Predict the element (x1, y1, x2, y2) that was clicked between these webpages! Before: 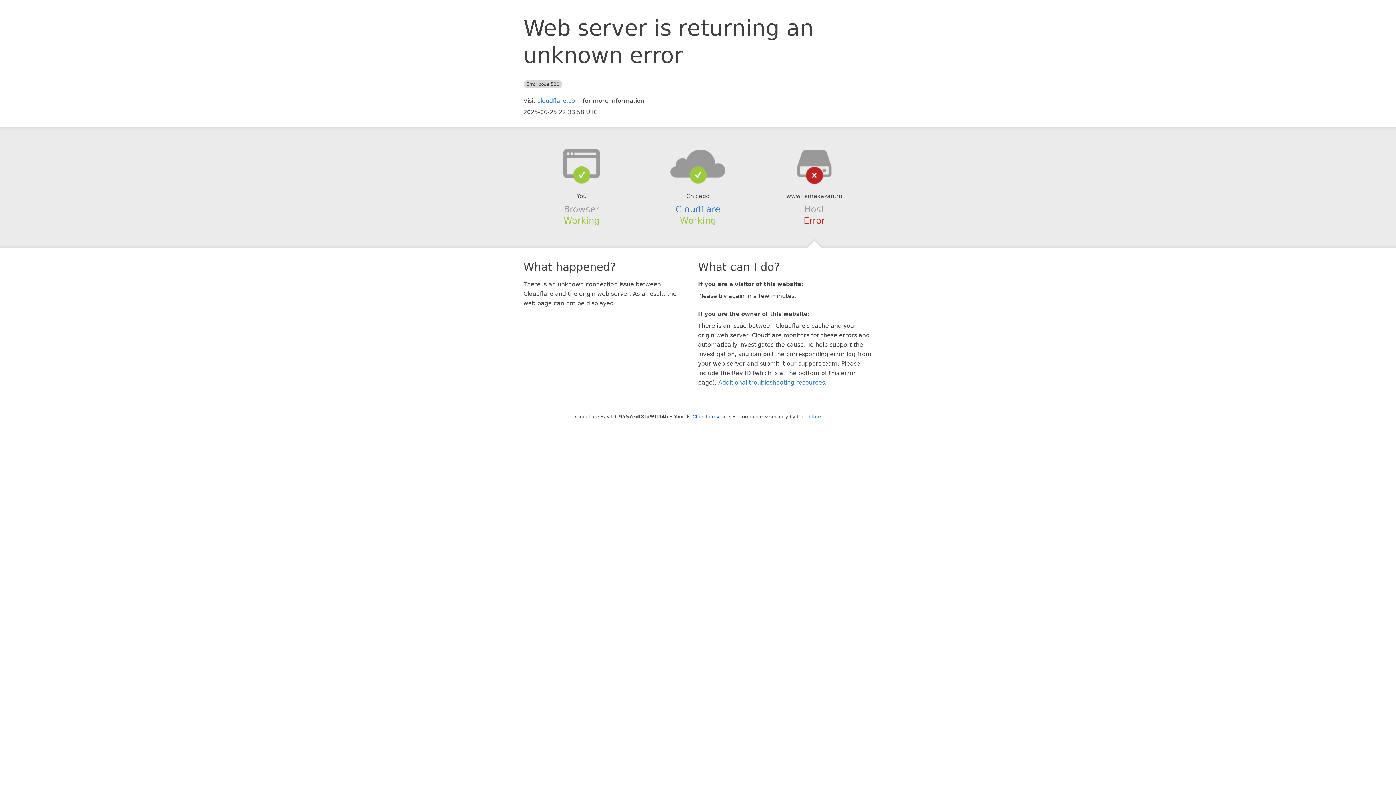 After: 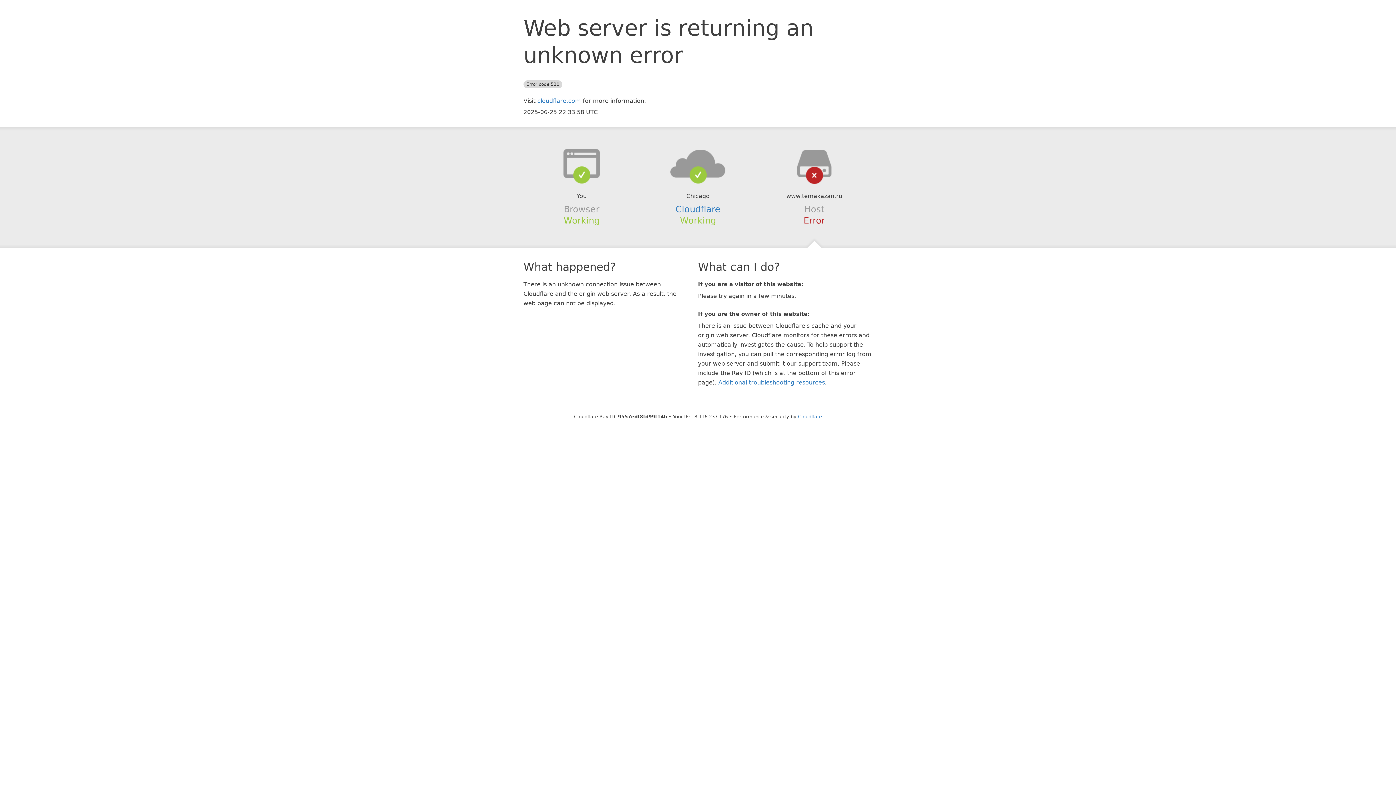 Action: label: Click to reveal bbox: (692, 414, 726, 419)